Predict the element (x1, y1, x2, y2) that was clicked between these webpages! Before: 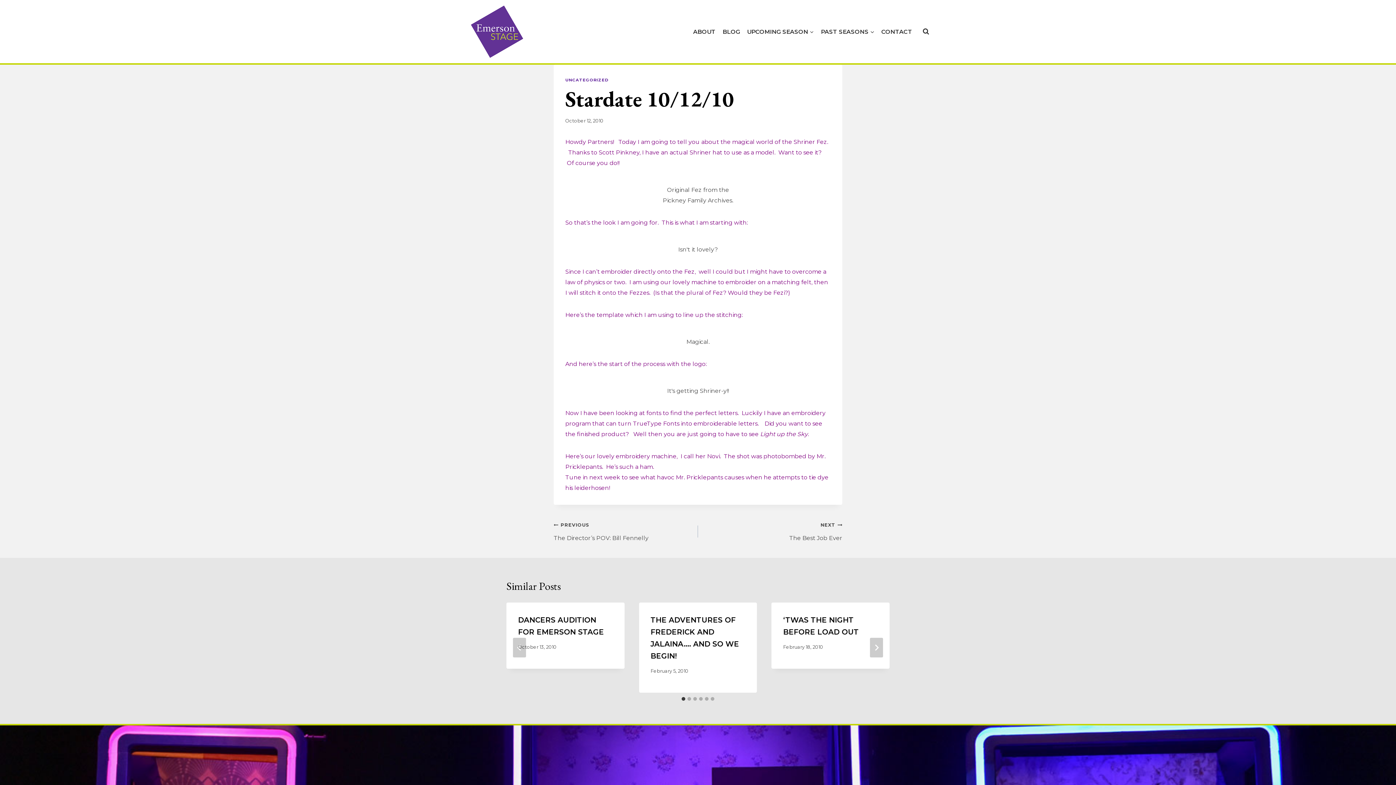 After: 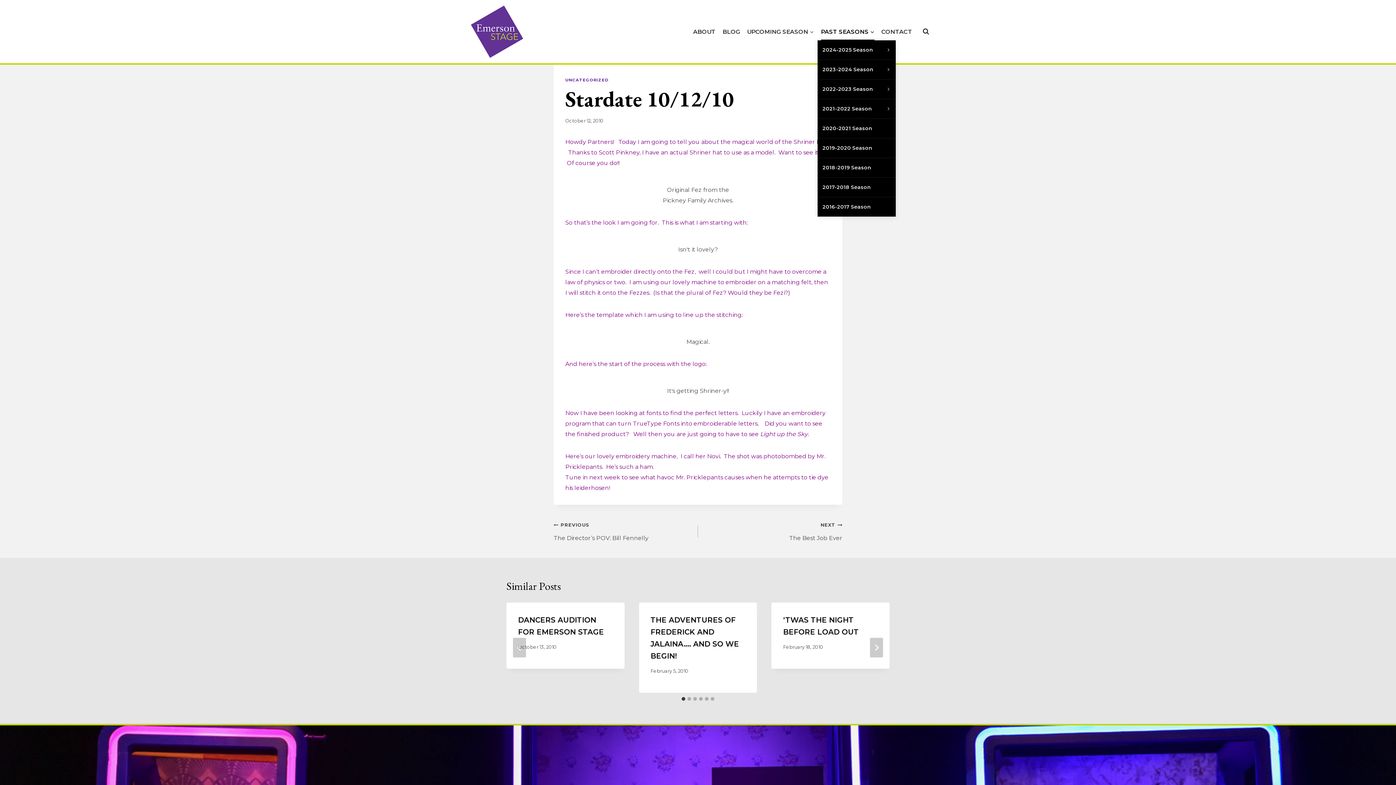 Action: label: PAST SEASONS bbox: (817, 22, 878, 40)